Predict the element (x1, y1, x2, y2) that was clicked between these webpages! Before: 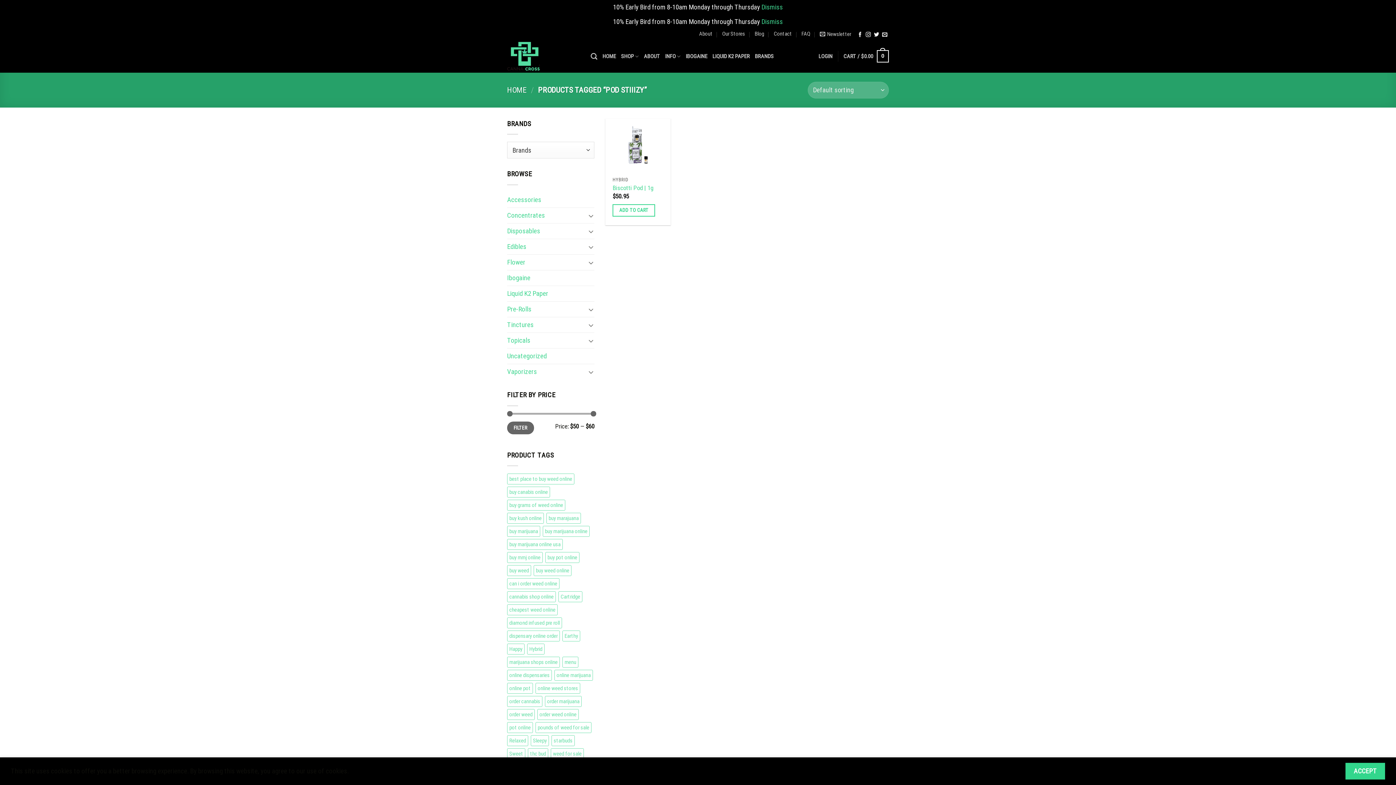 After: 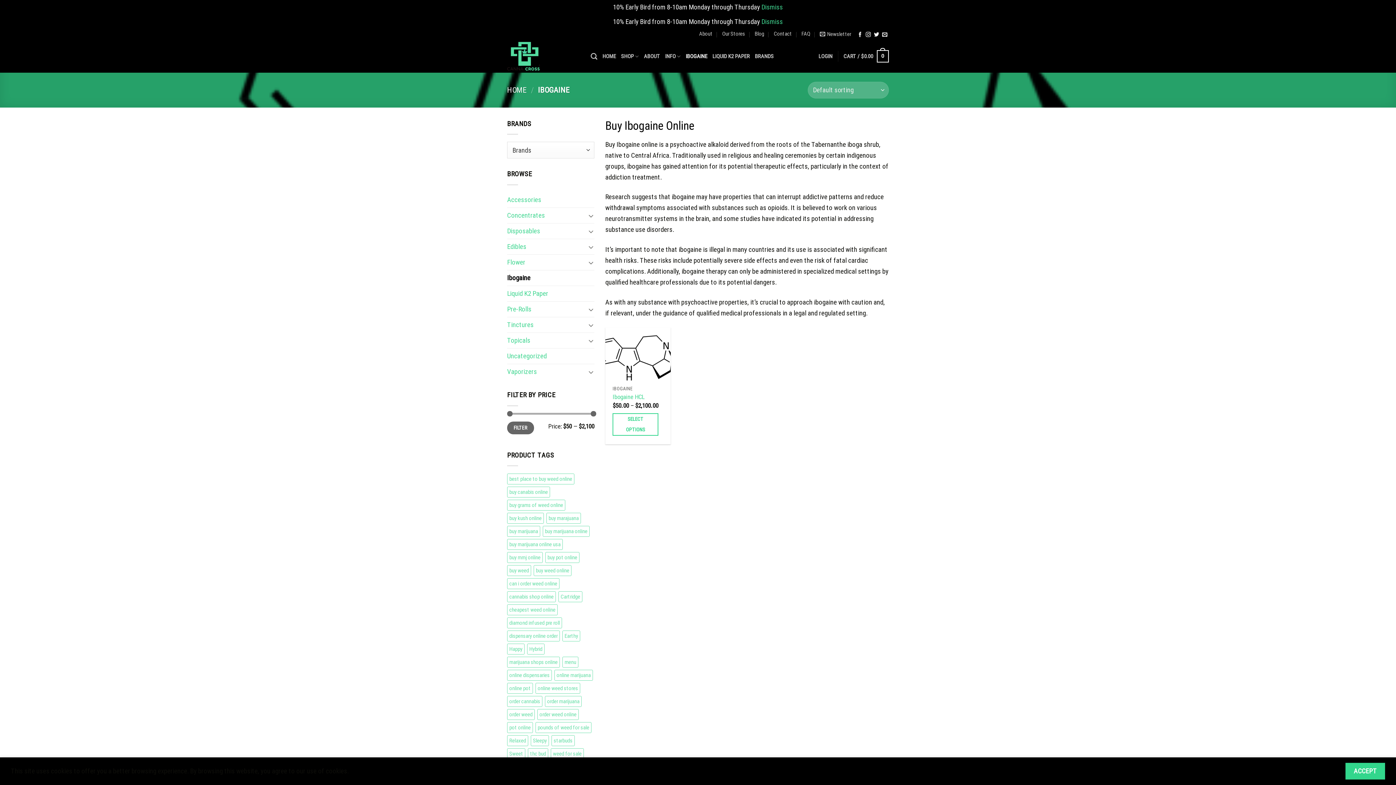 Action: label: IBOGAINE bbox: (685, 49, 707, 62)